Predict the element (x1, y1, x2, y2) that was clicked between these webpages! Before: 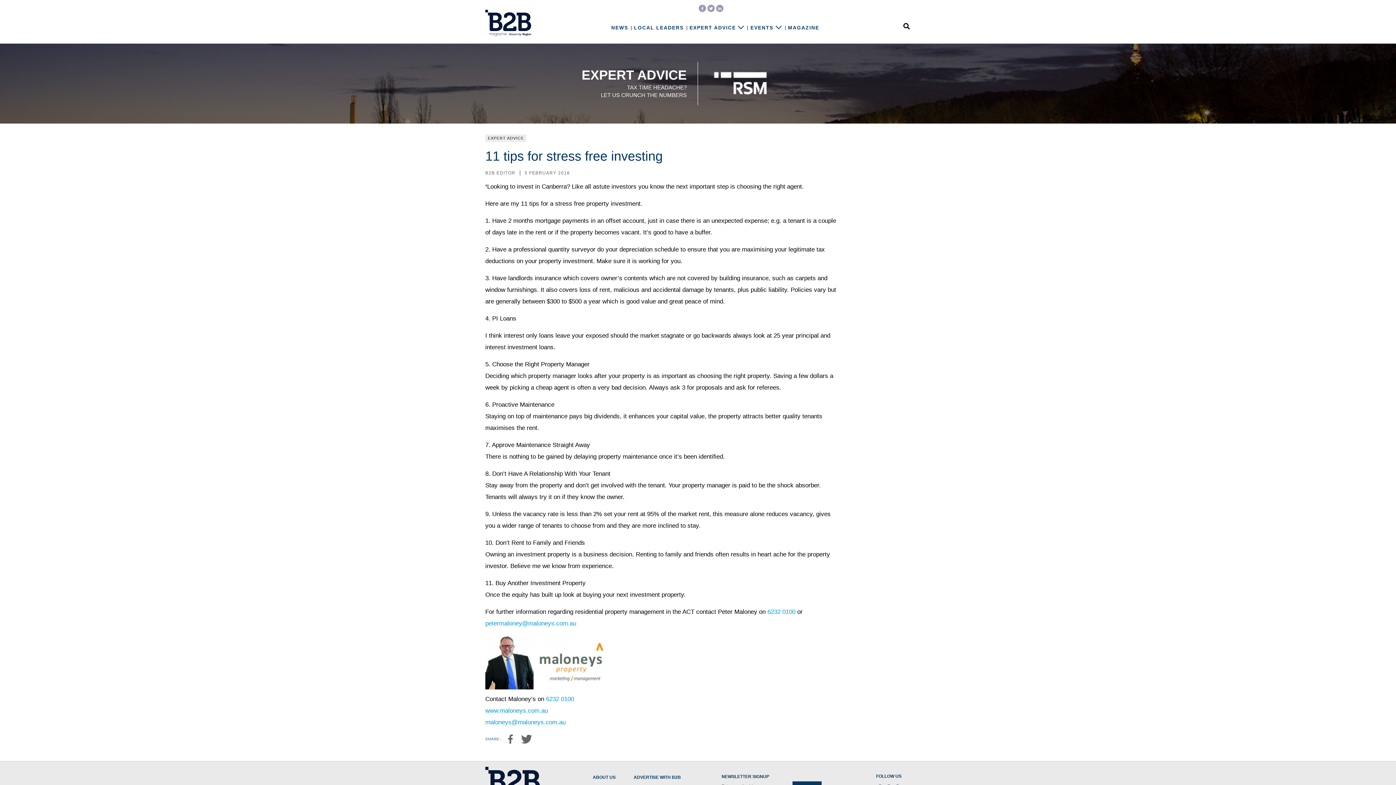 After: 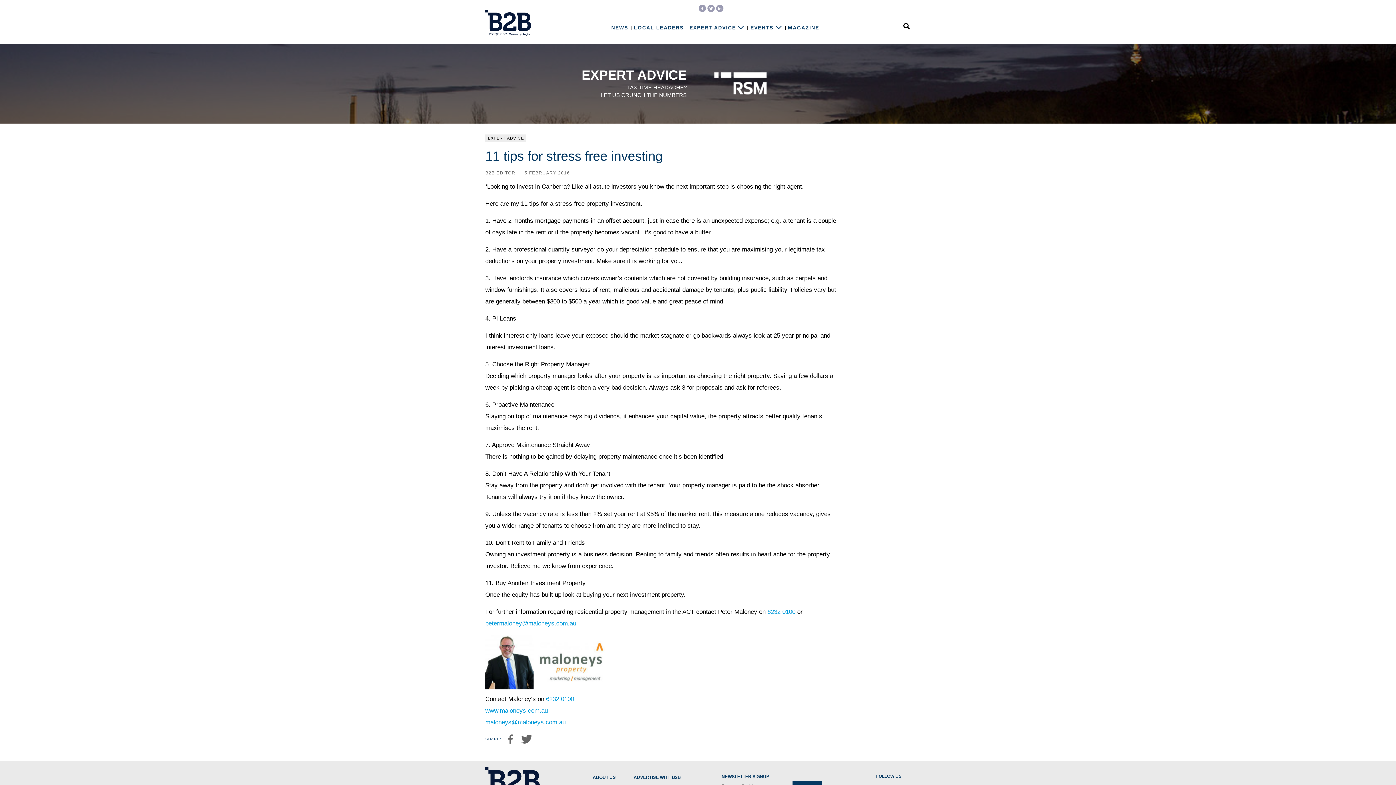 Action: bbox: (485, 719, 565, 726) label: maloneys@maloneys.com.au